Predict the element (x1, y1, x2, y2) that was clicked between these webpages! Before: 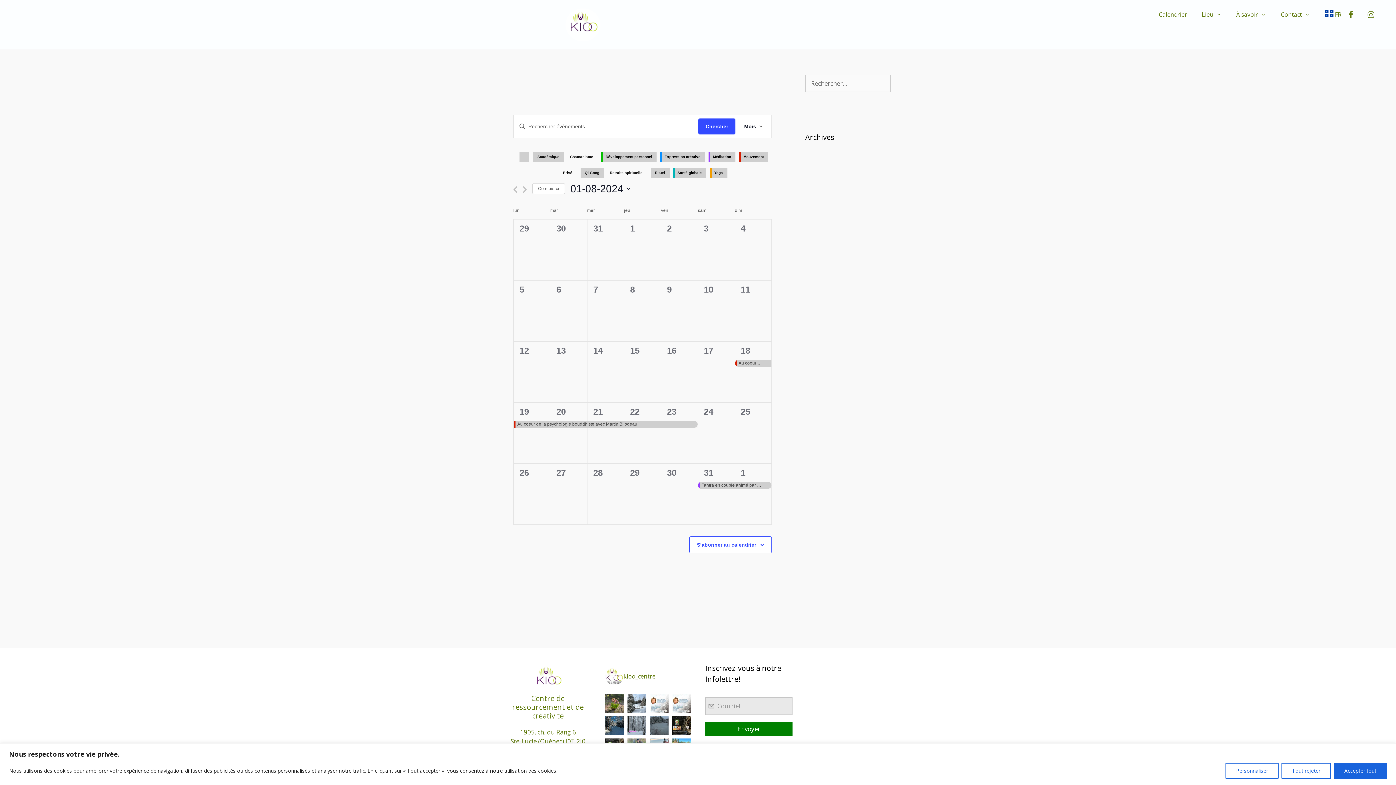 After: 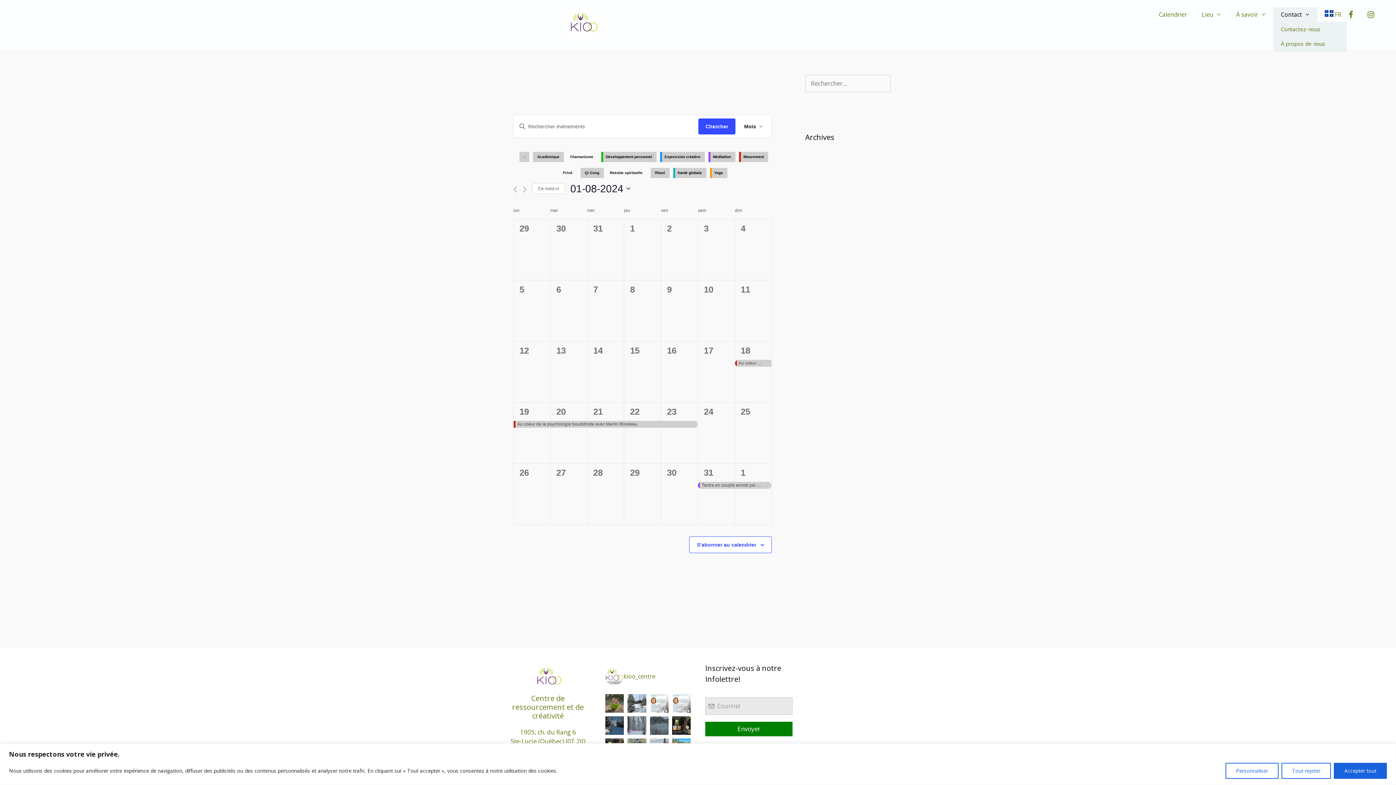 Action: label: Contact bbox: (1273, 7, 1317, 21)